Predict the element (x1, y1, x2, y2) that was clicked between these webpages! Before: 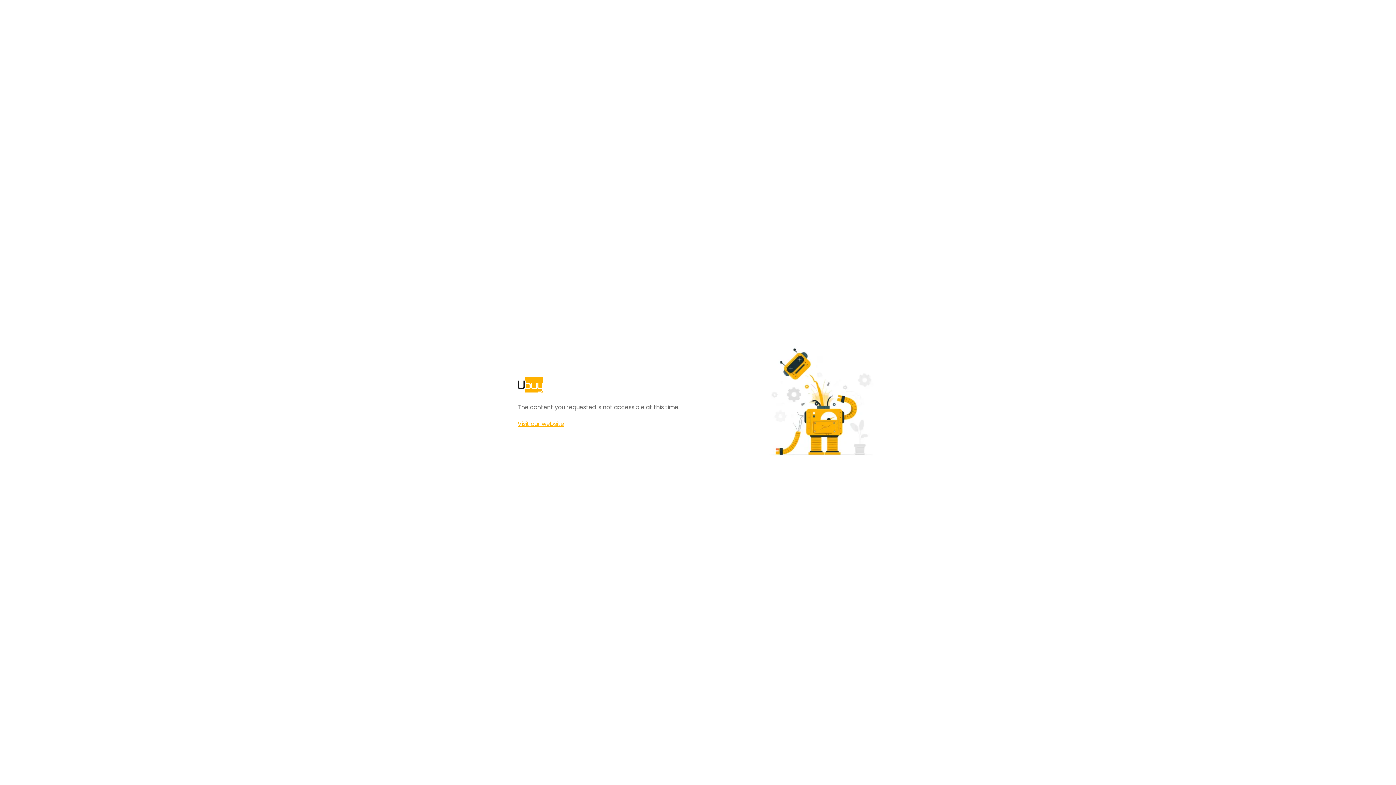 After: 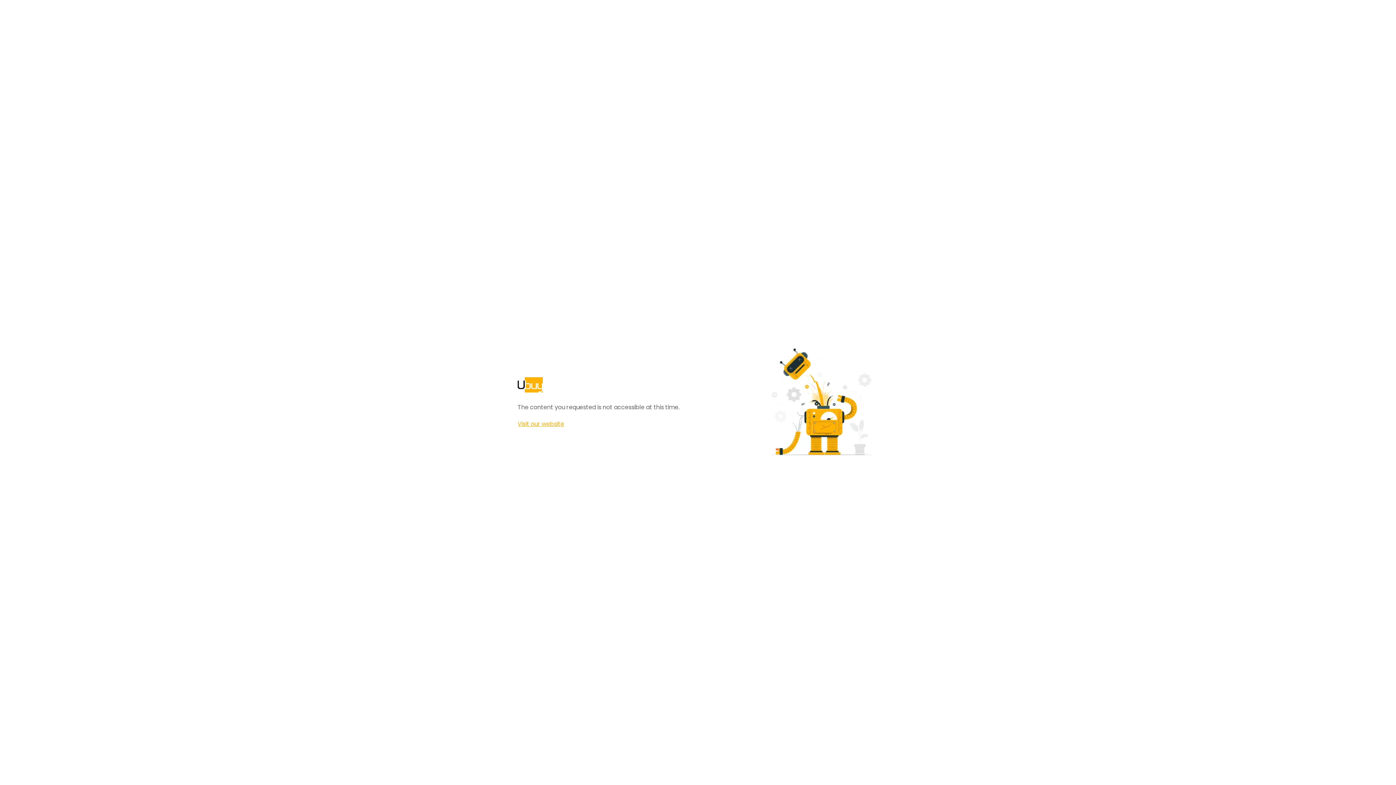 Action: bbox: (517, 420, 564, 428) label: Visit our website